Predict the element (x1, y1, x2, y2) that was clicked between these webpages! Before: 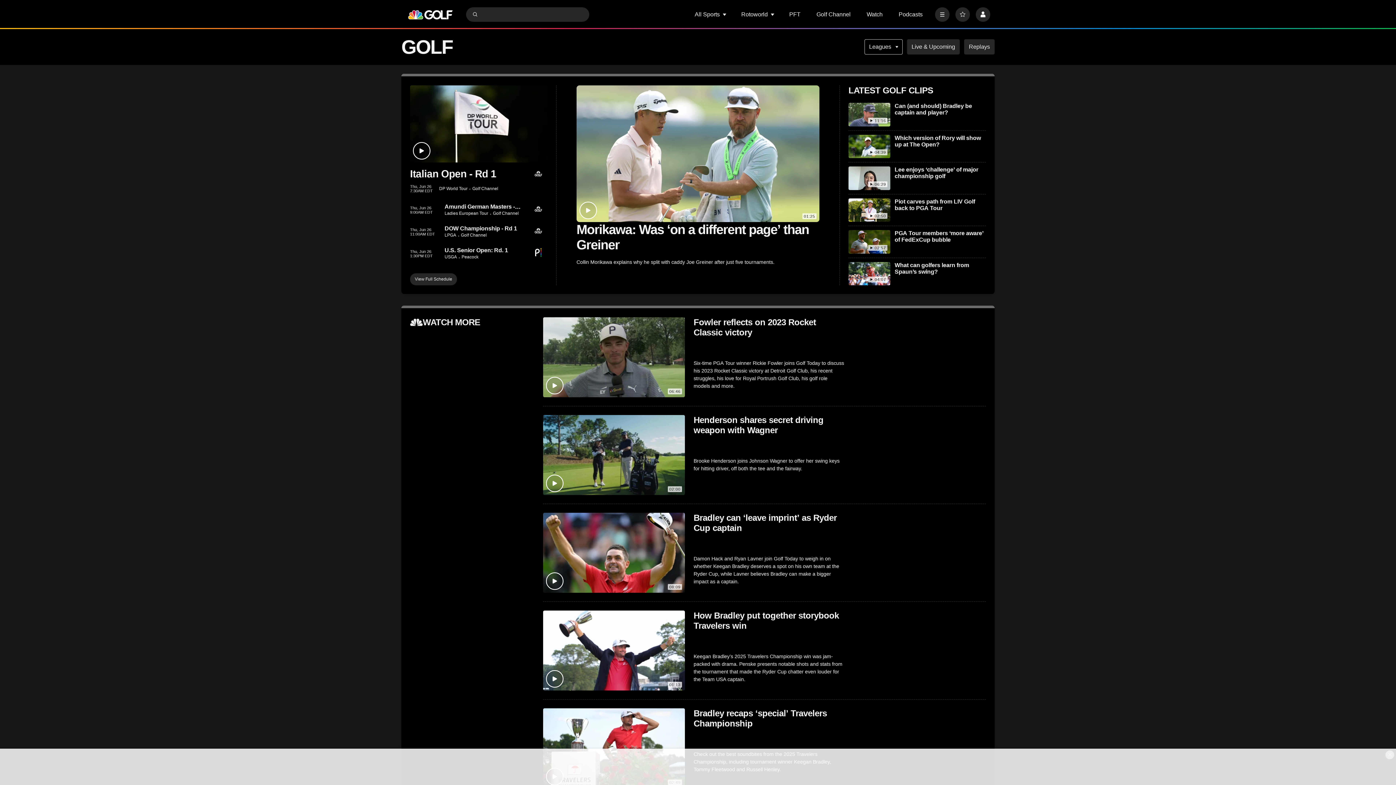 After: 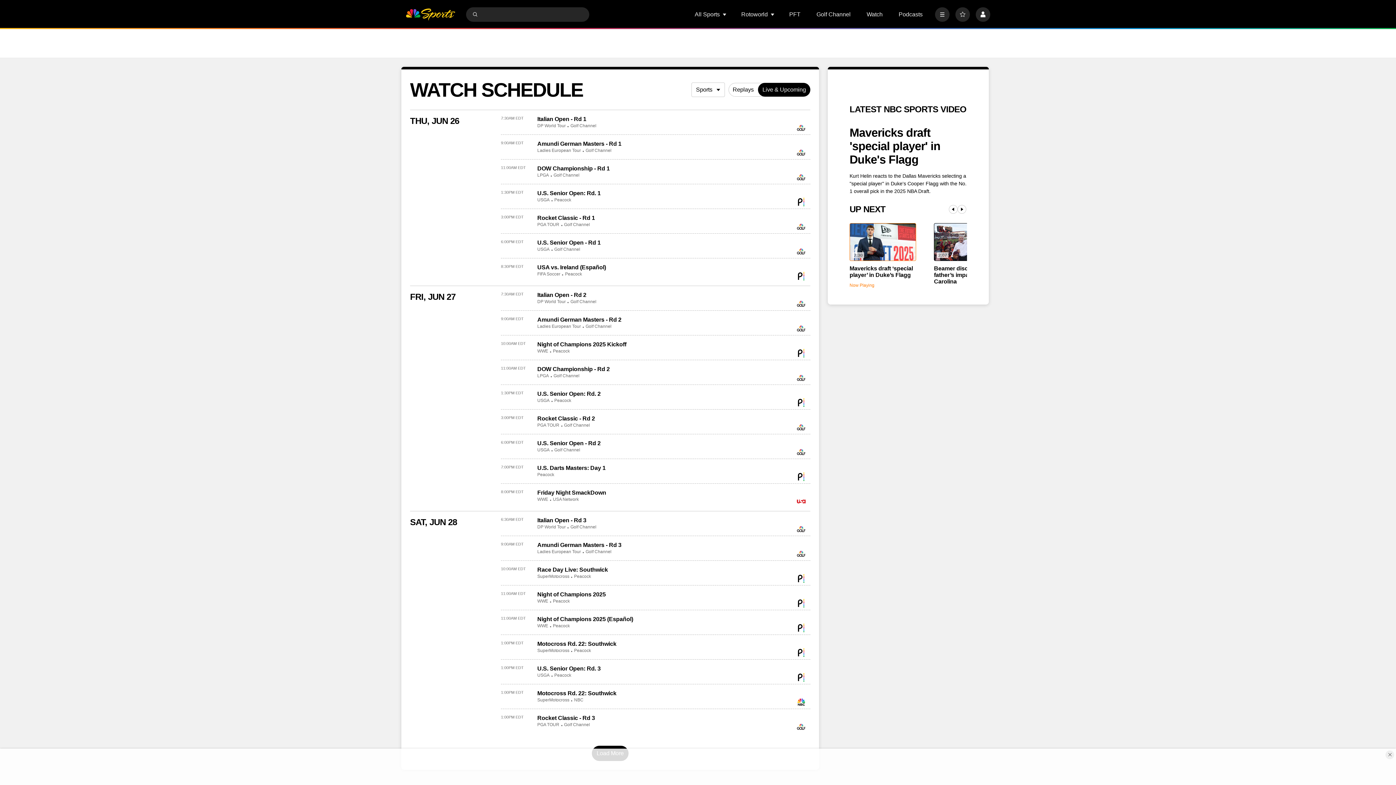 Action: label: Replays bbox: (964, 39, 994, 54)